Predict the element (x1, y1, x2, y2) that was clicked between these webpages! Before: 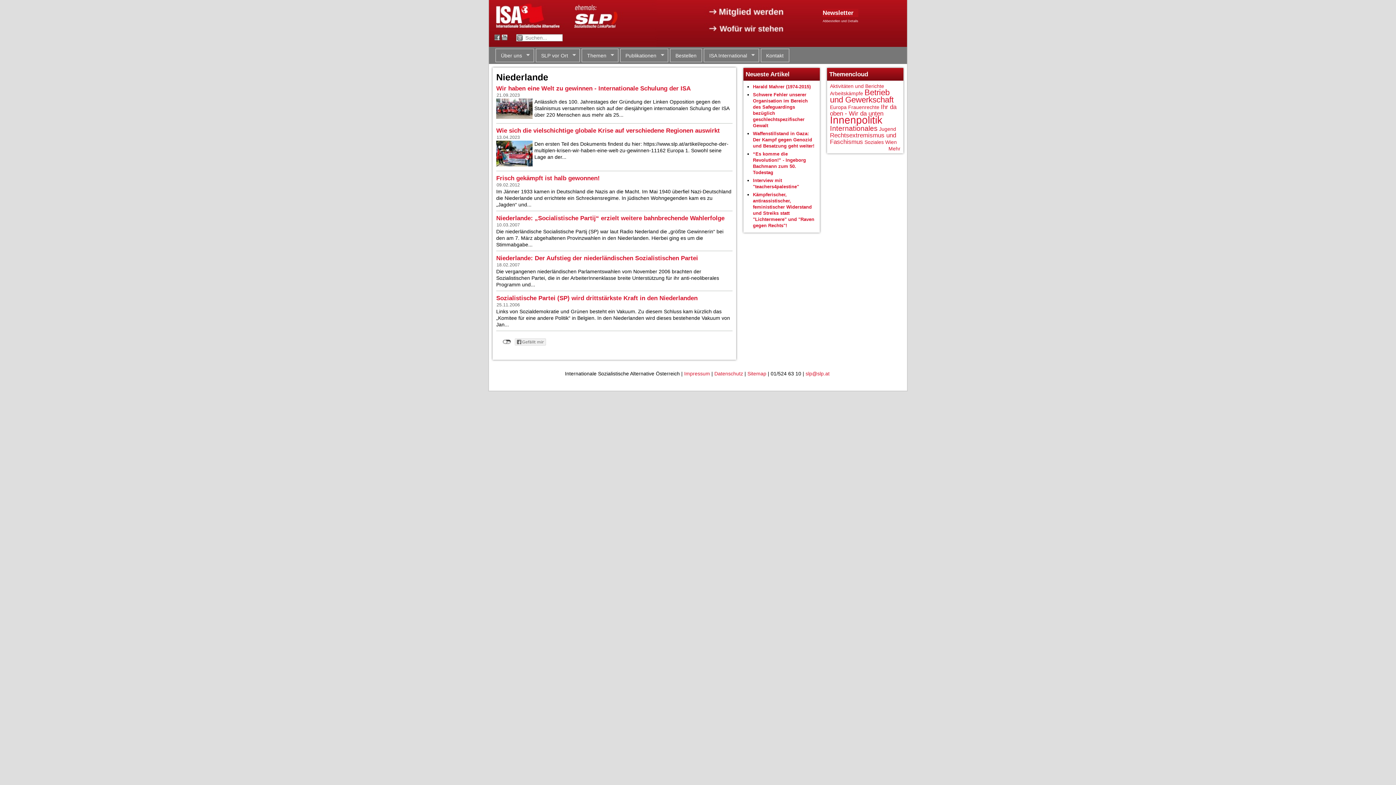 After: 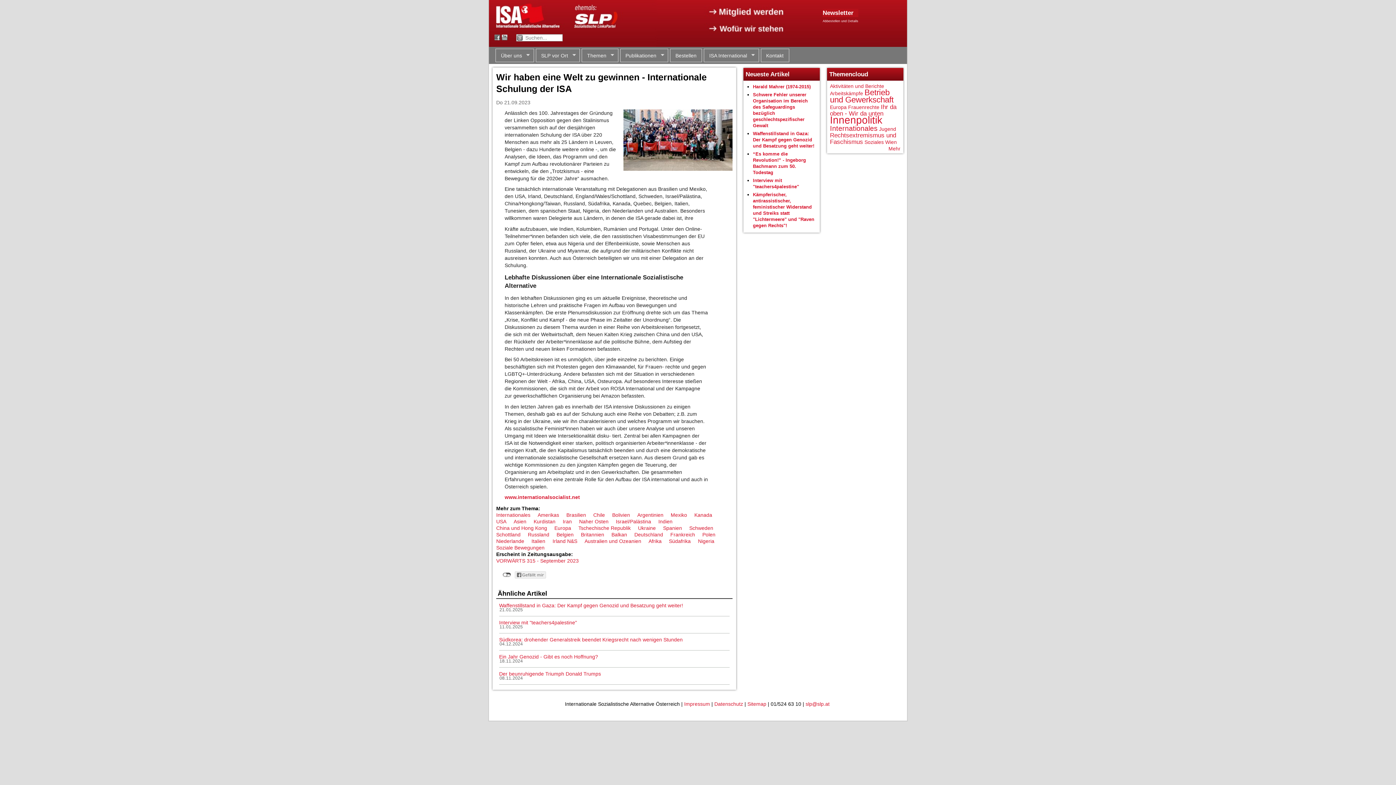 Action: bbox: (496, 114, 532, 120)